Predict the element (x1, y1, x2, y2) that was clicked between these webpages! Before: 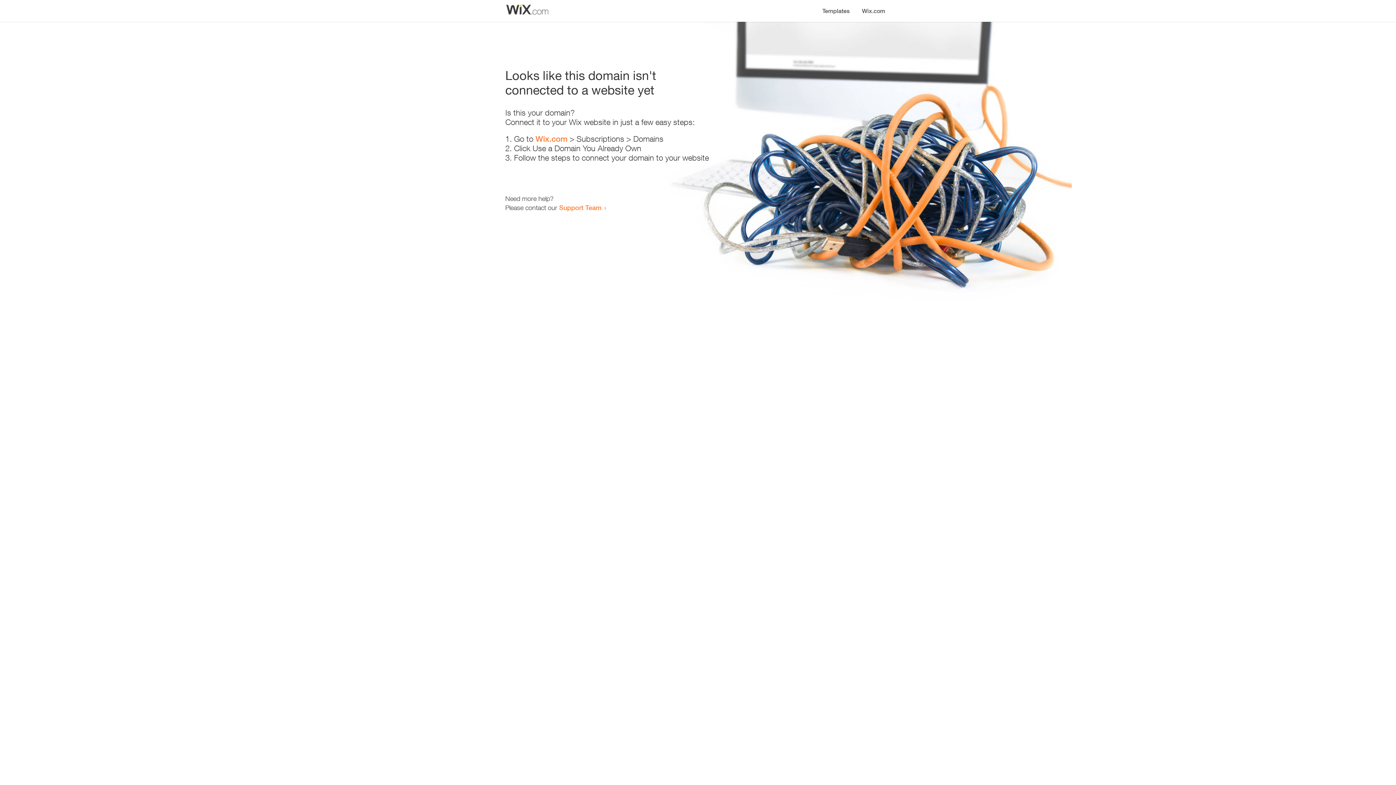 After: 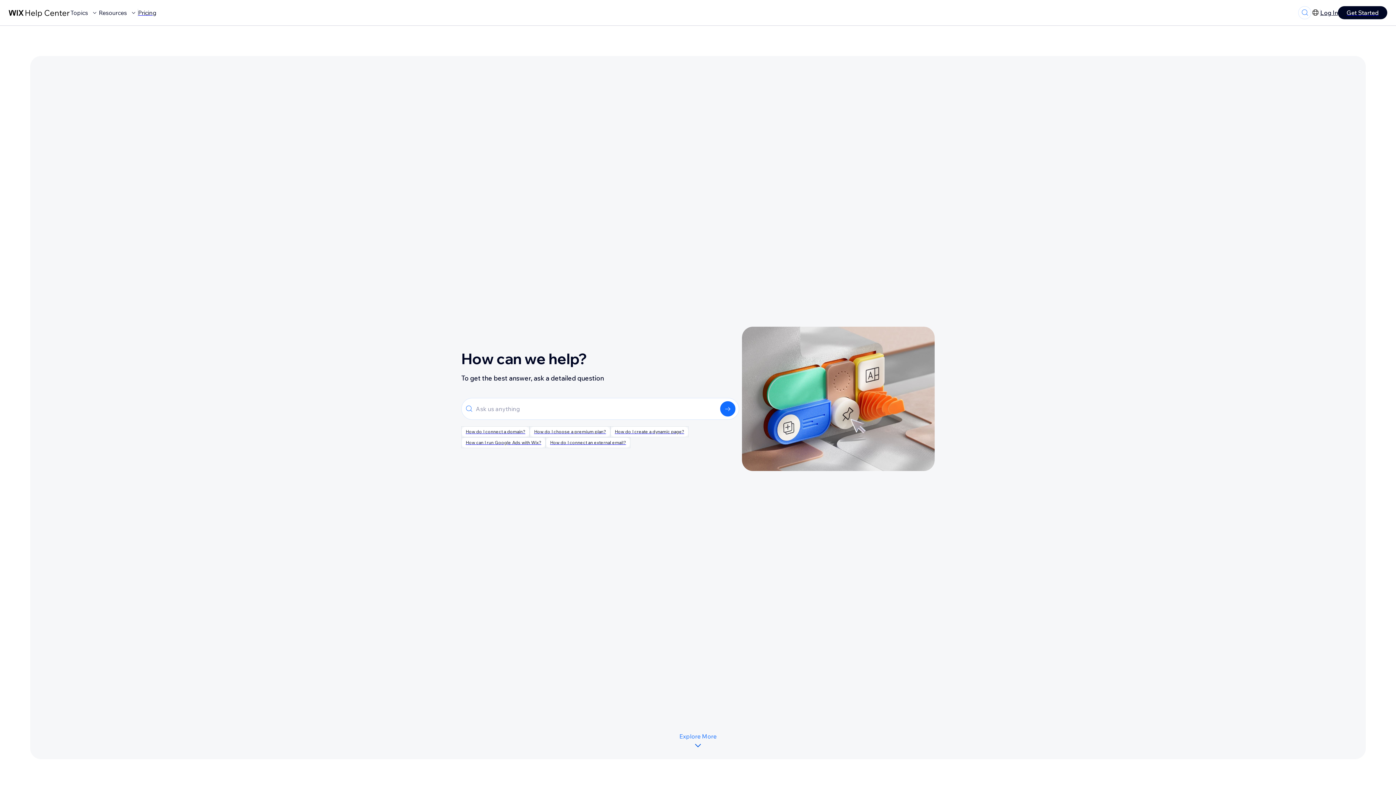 Action: bbox: (559, 203, 601, 211) label: Support Team